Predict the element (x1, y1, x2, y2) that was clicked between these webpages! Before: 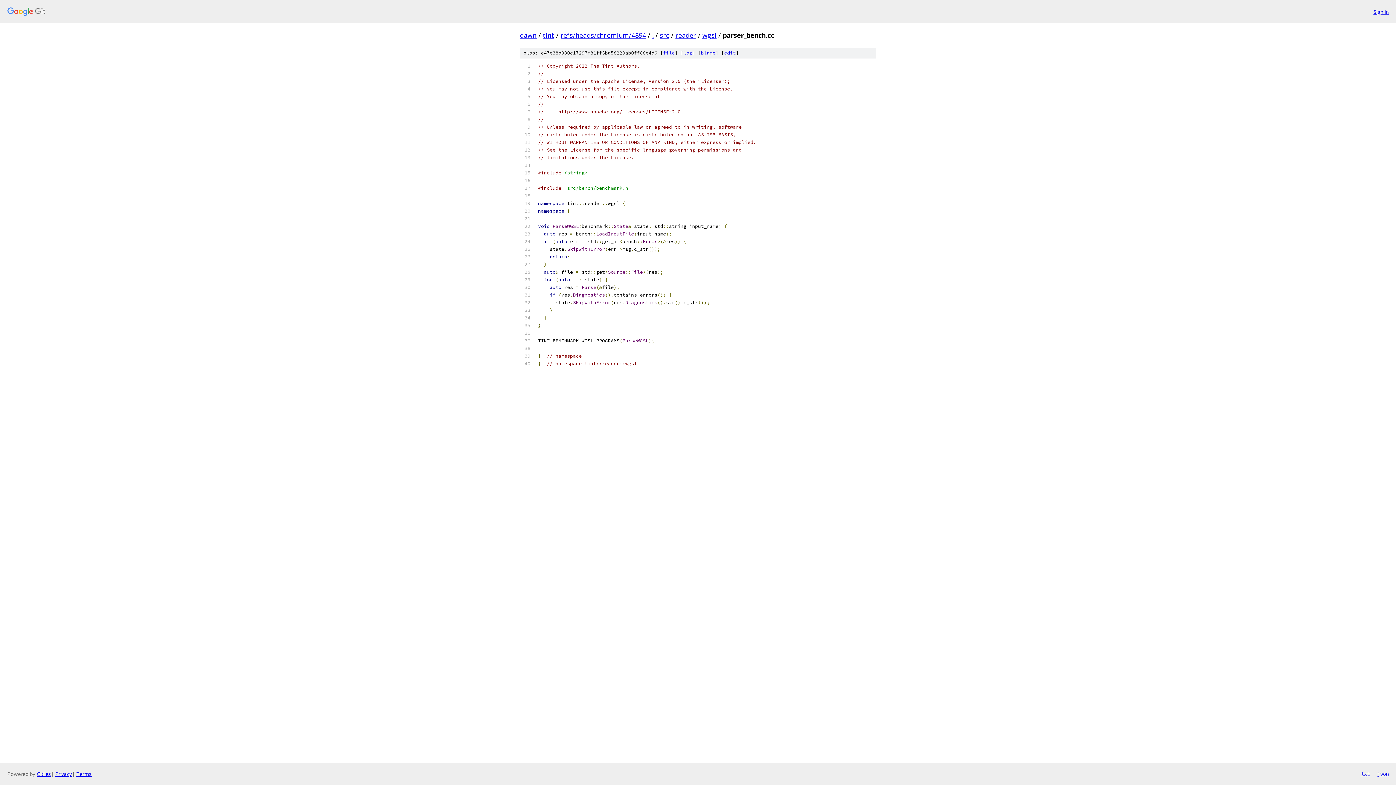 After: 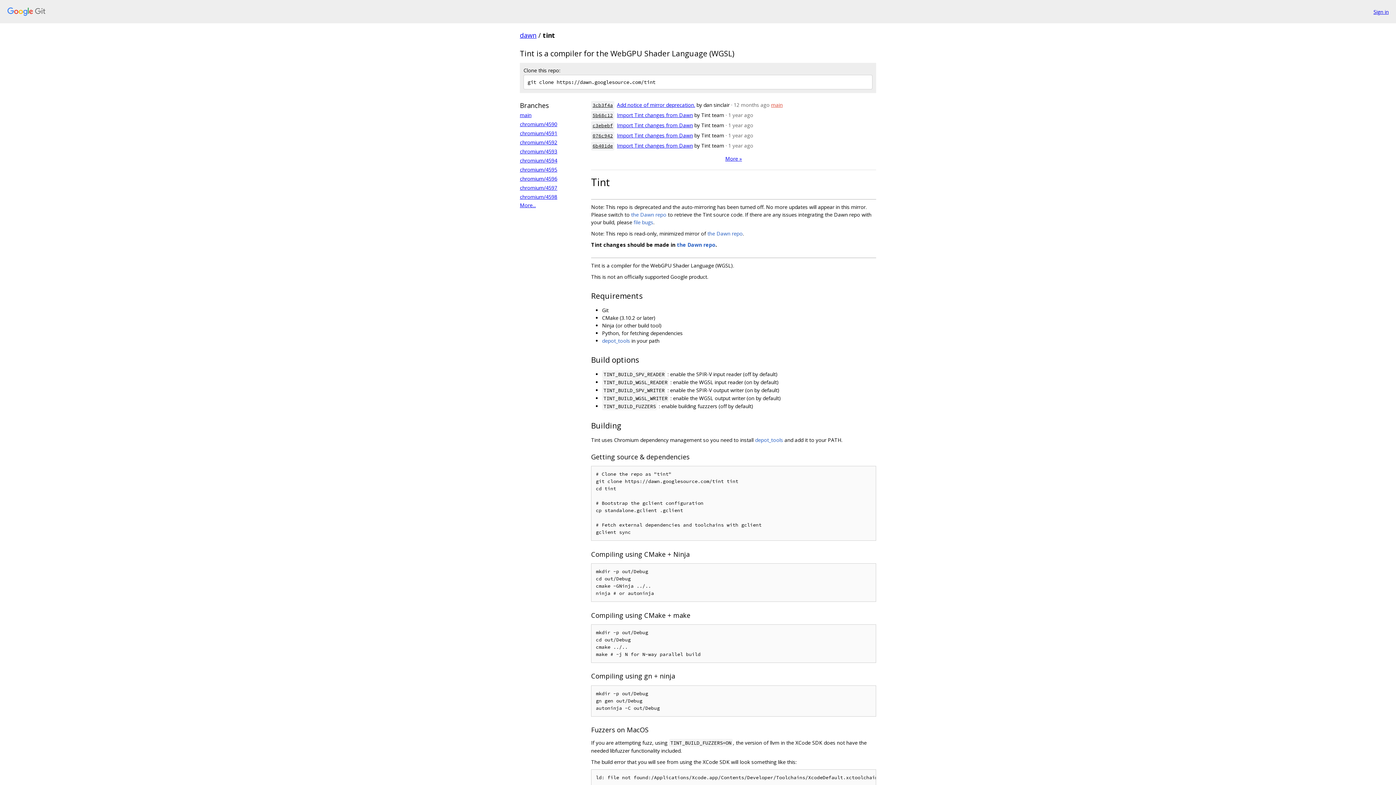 Action: bbox: (542, 30, 554, 39) label: tint